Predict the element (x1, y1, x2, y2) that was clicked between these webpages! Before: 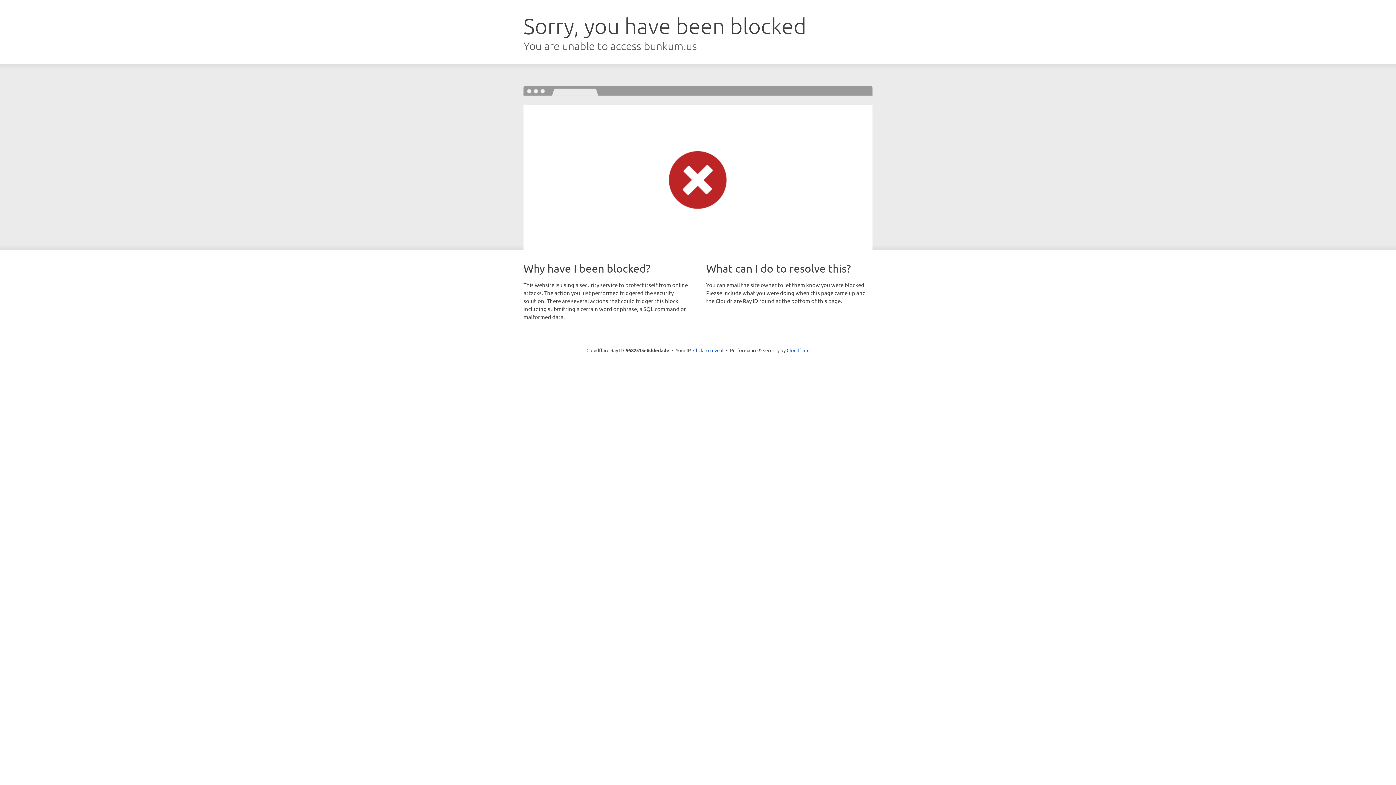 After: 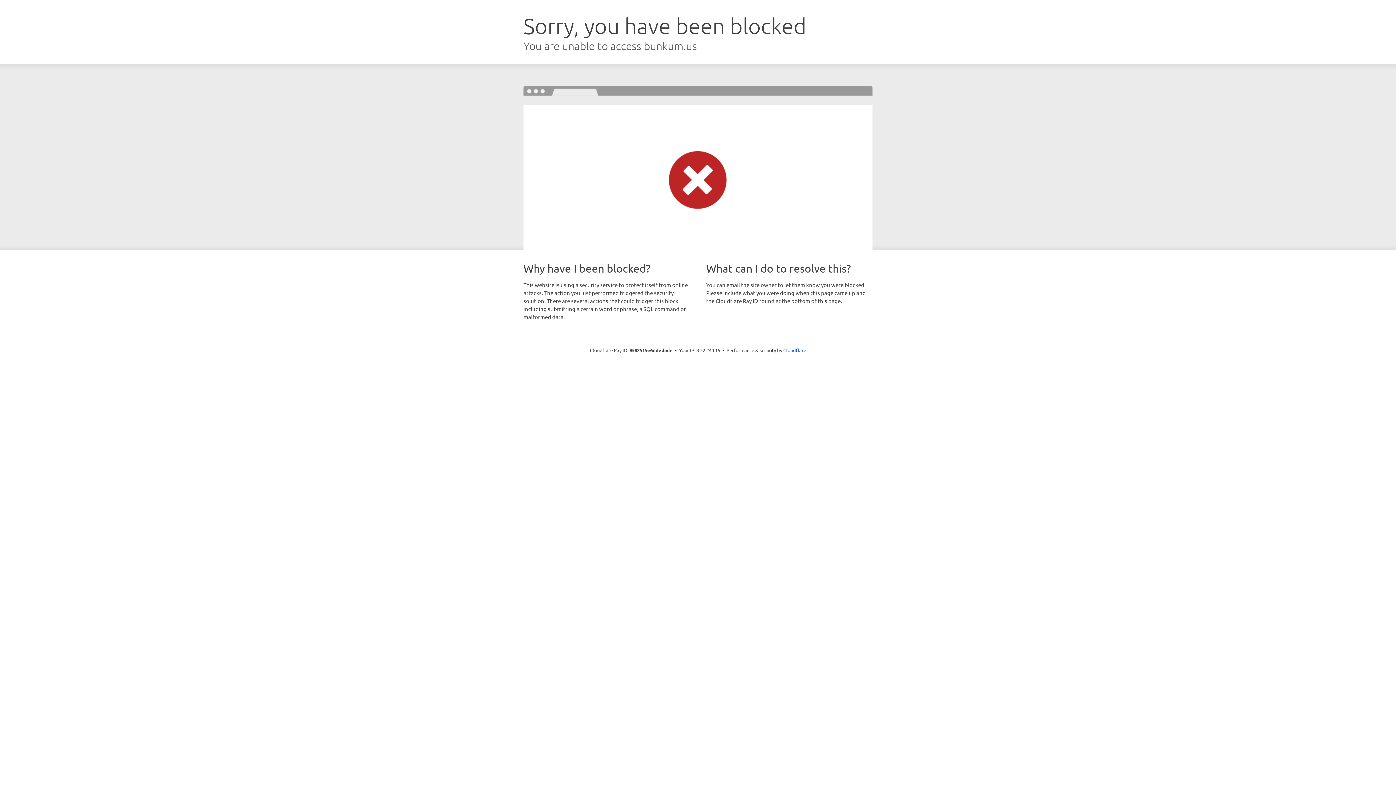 Action: label: Click to reveal bbox: (693, 346, 723, 353)